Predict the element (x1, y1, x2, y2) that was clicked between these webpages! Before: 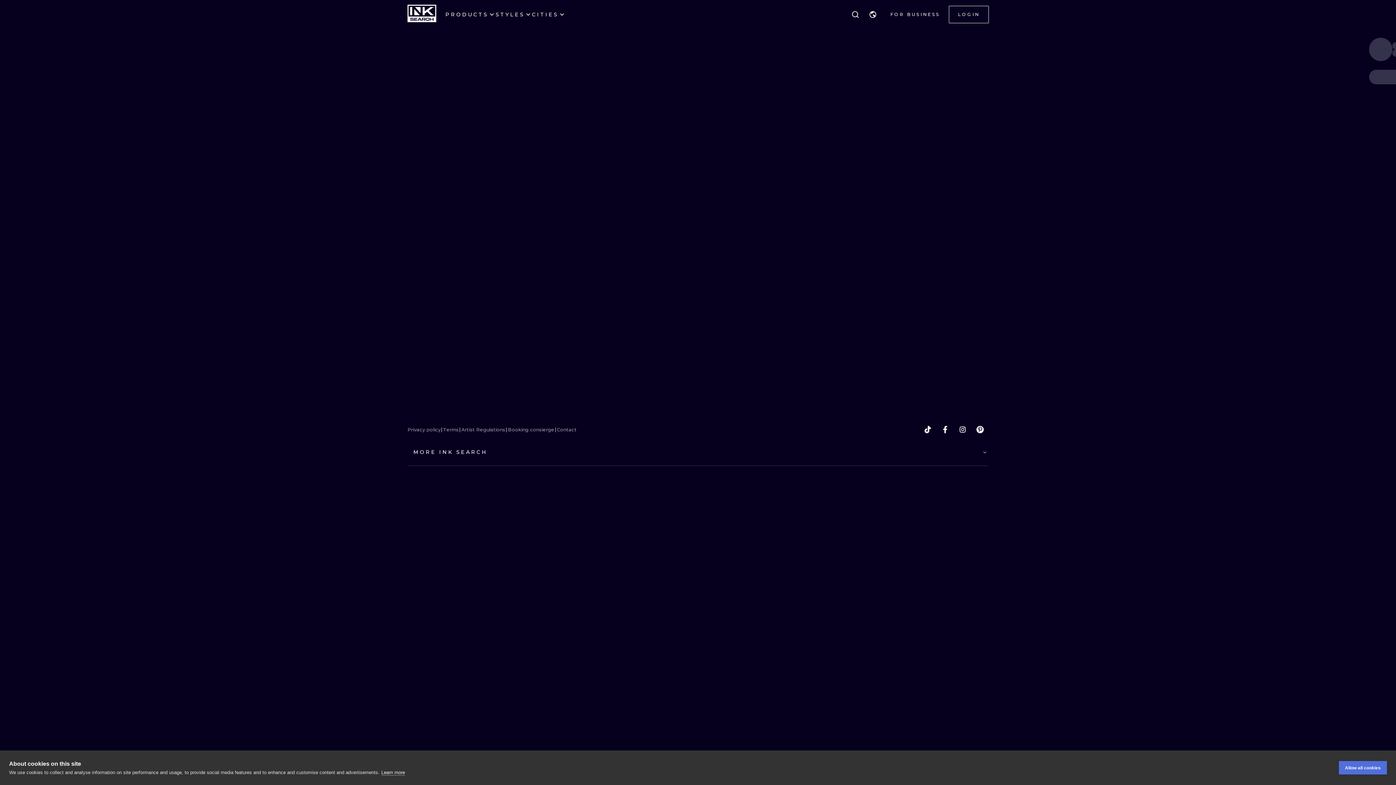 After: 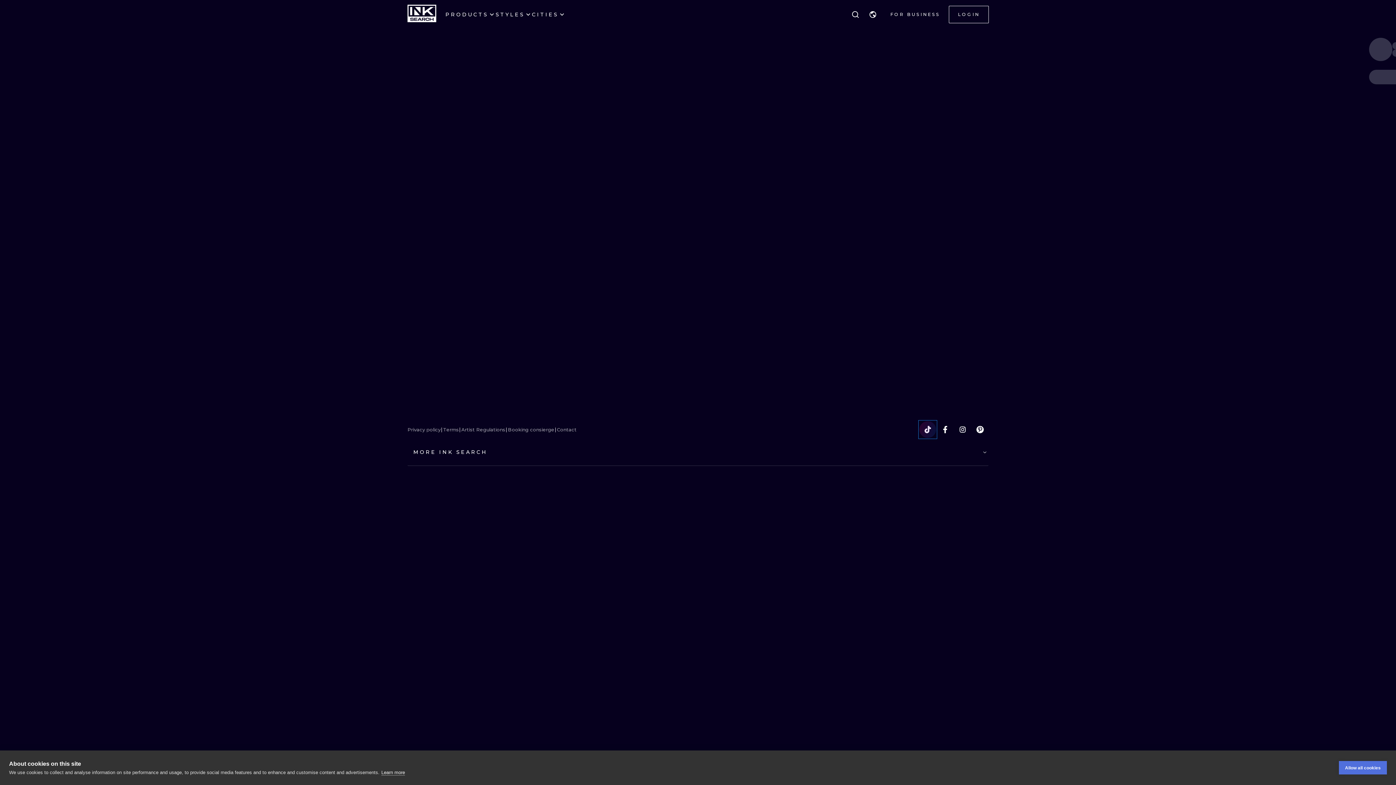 Action: bbox: (919, 421, 936, 438) label: tiktok